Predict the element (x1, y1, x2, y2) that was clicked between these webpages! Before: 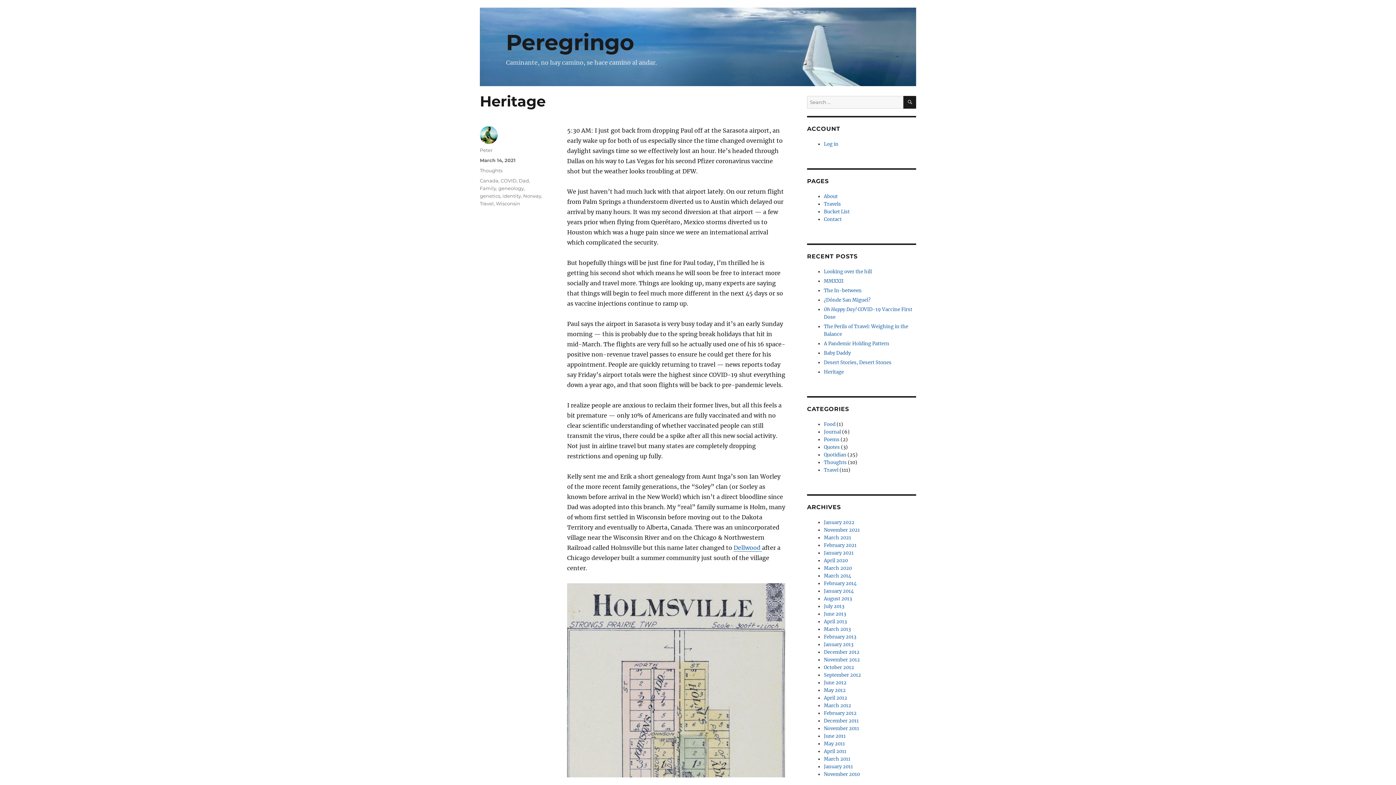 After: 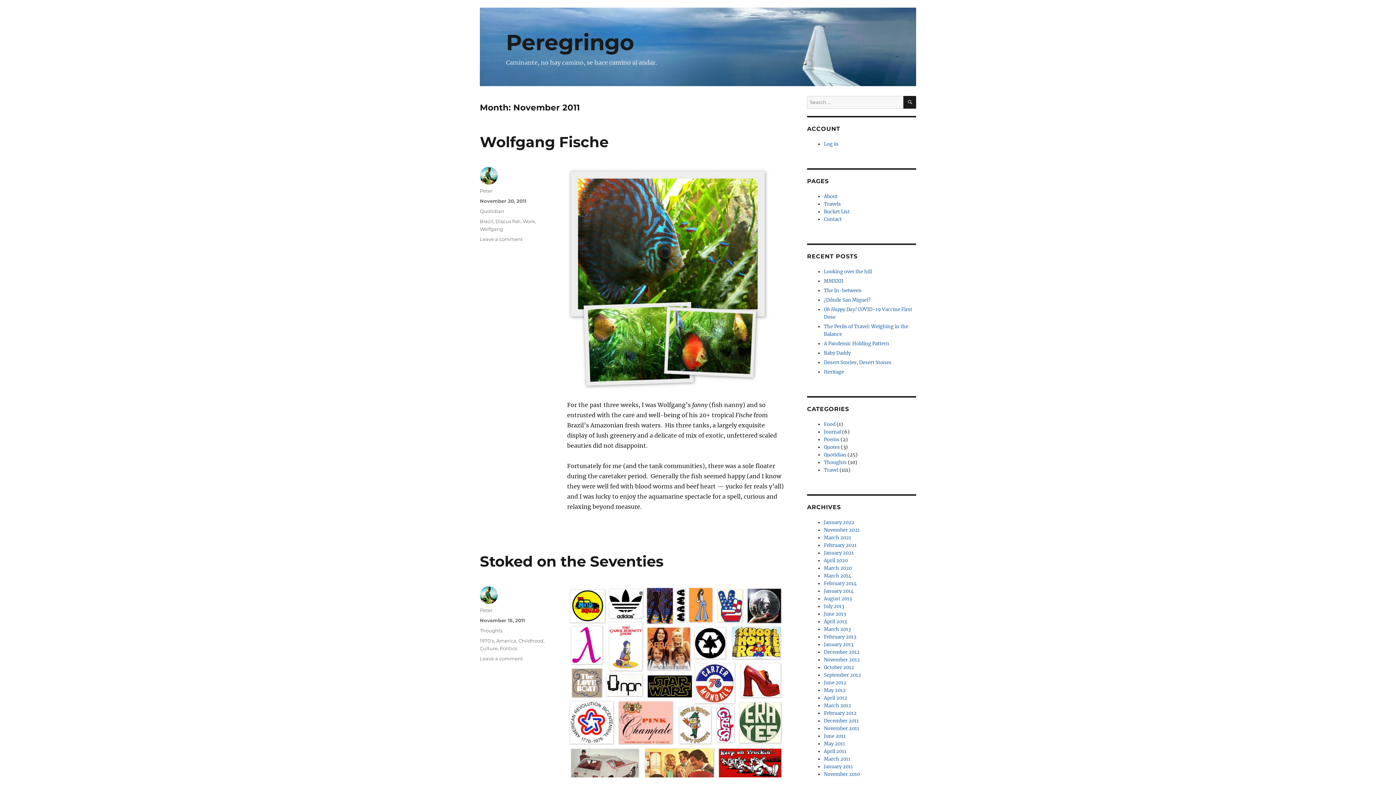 Action: label: November 2011 bbox: (824, 725, 859, 731)